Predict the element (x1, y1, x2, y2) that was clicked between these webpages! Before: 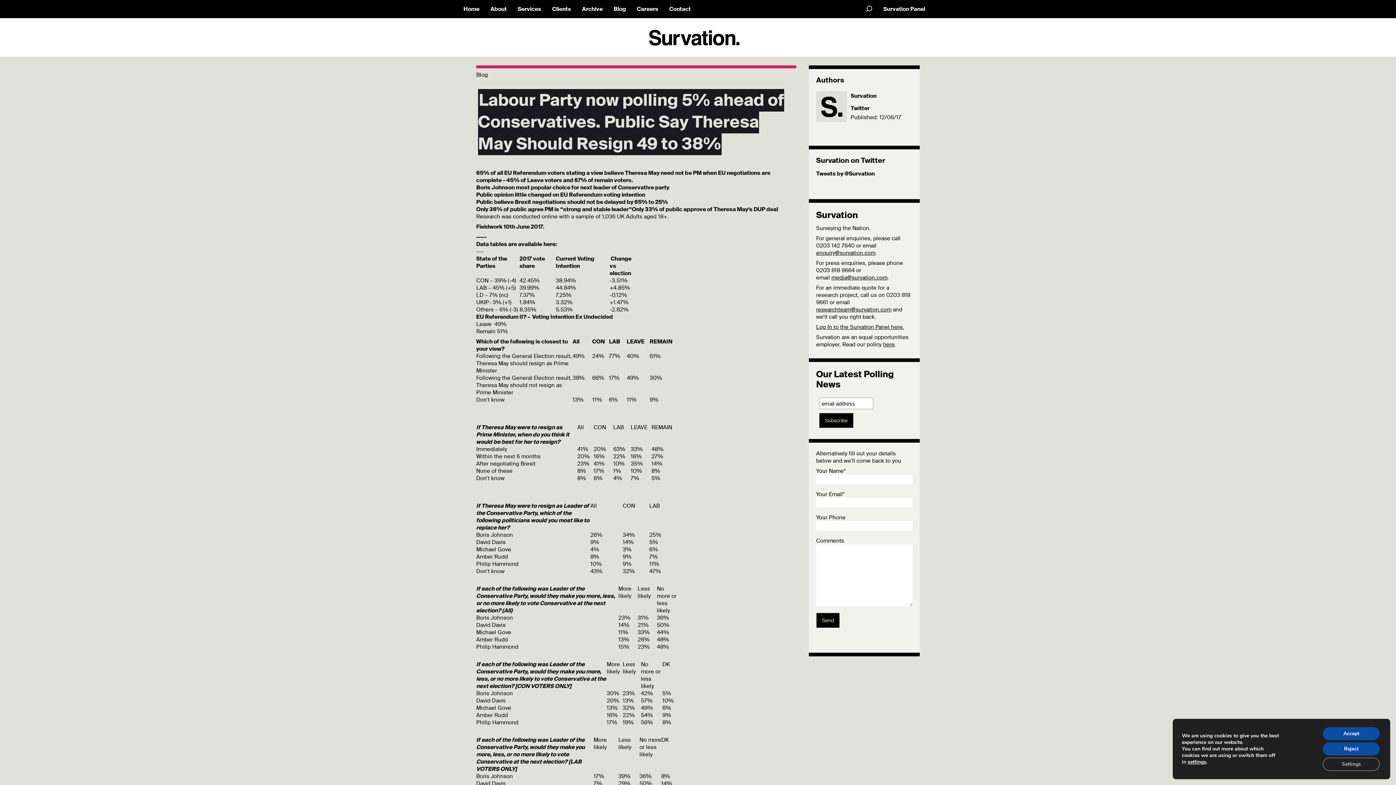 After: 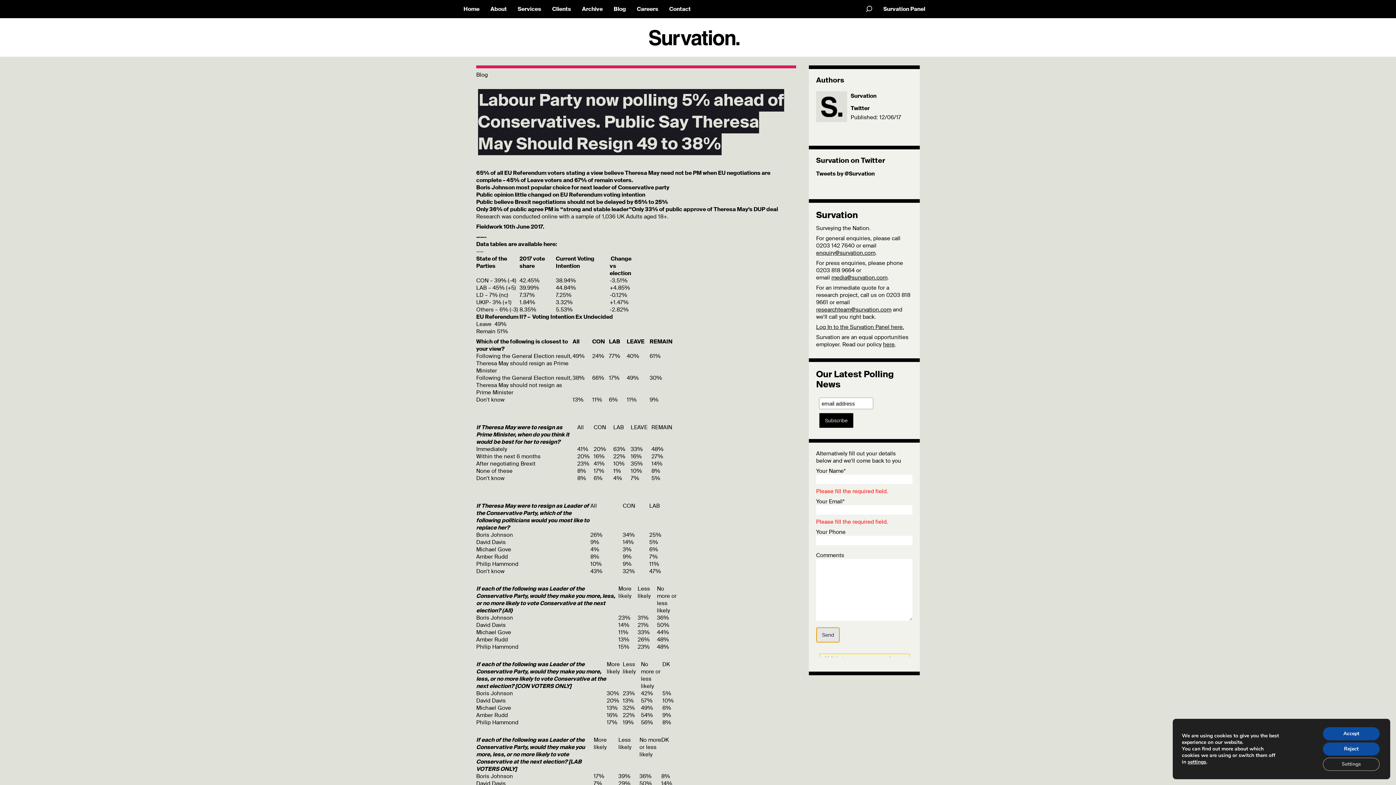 Action: label: Send bbox: (816, 613, 840, 628)